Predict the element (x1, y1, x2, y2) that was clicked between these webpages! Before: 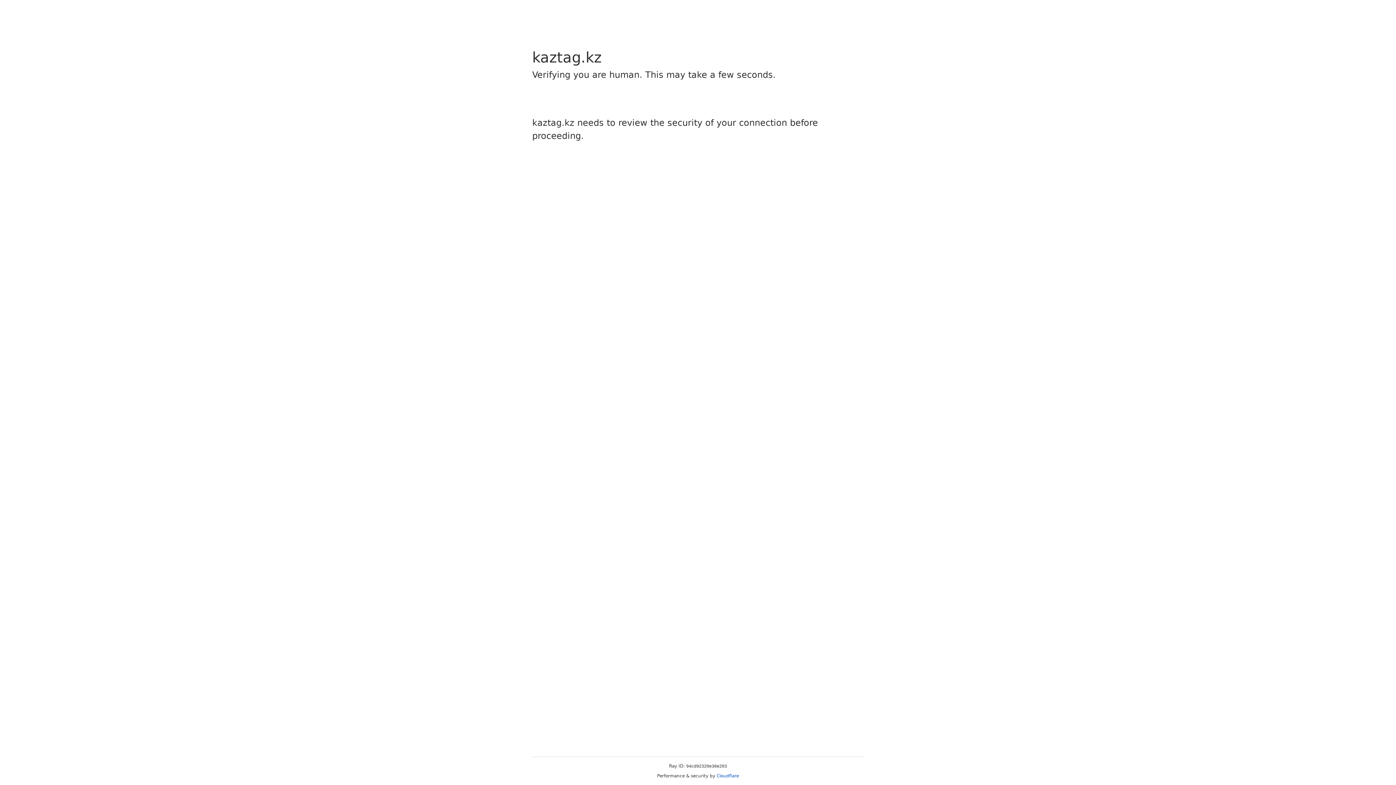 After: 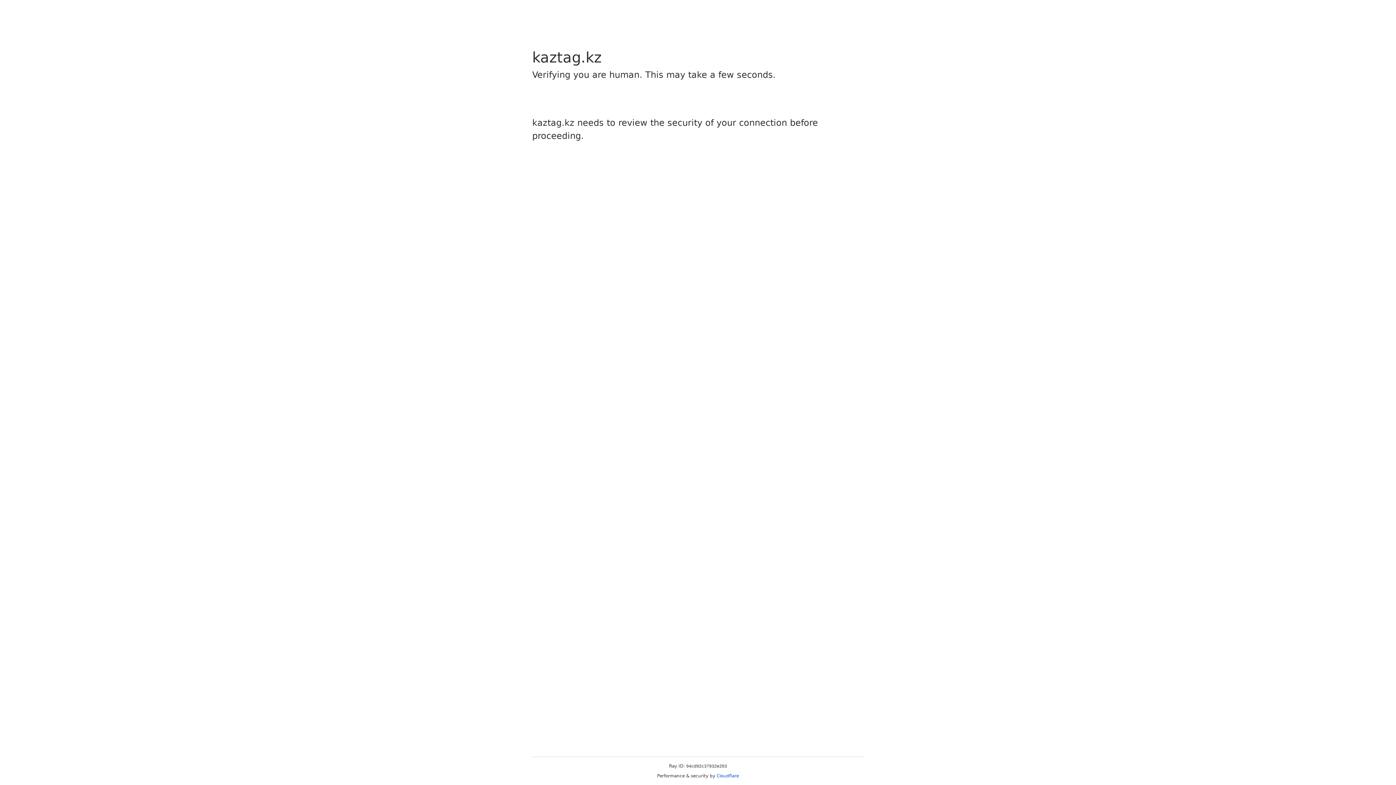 Action: label: Cloudflare bbox: (716, 773, 739, 778)